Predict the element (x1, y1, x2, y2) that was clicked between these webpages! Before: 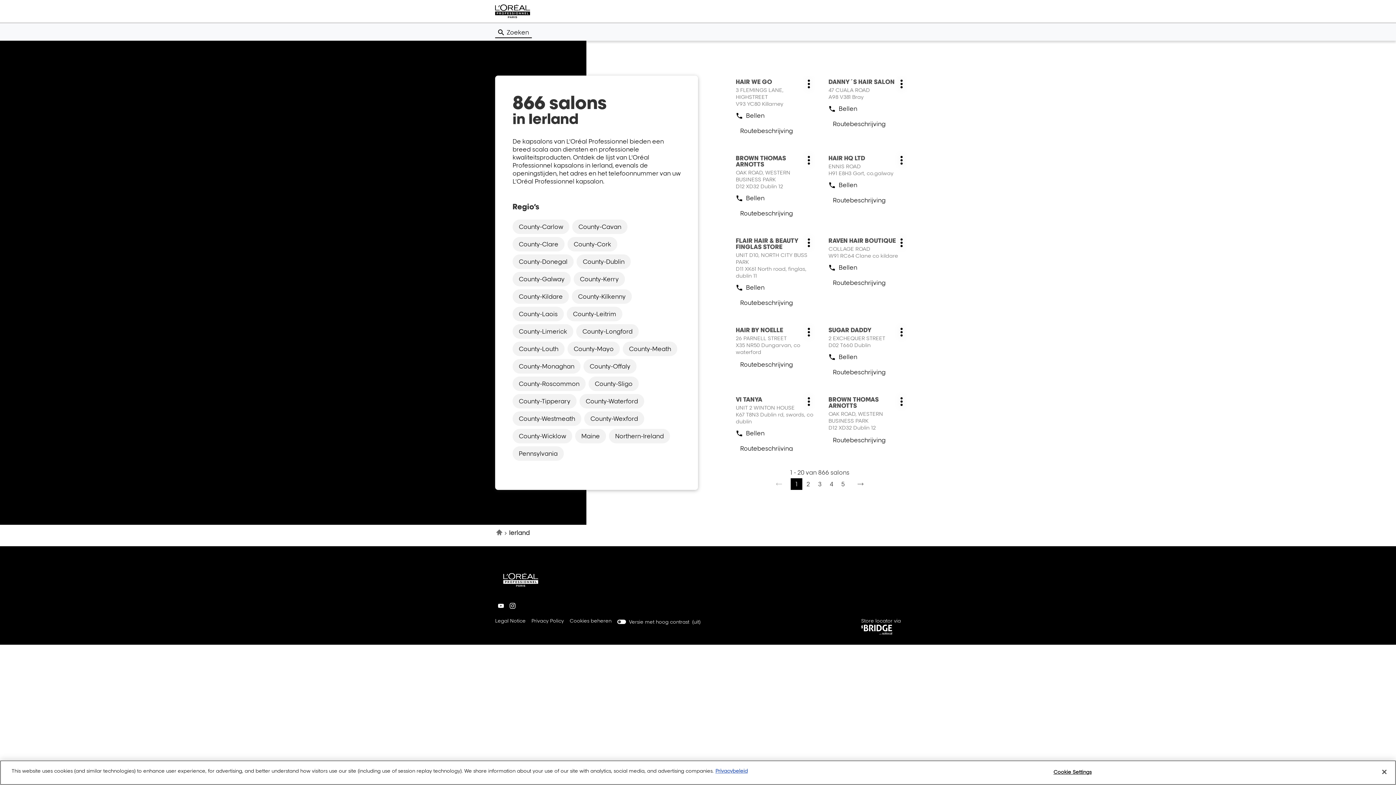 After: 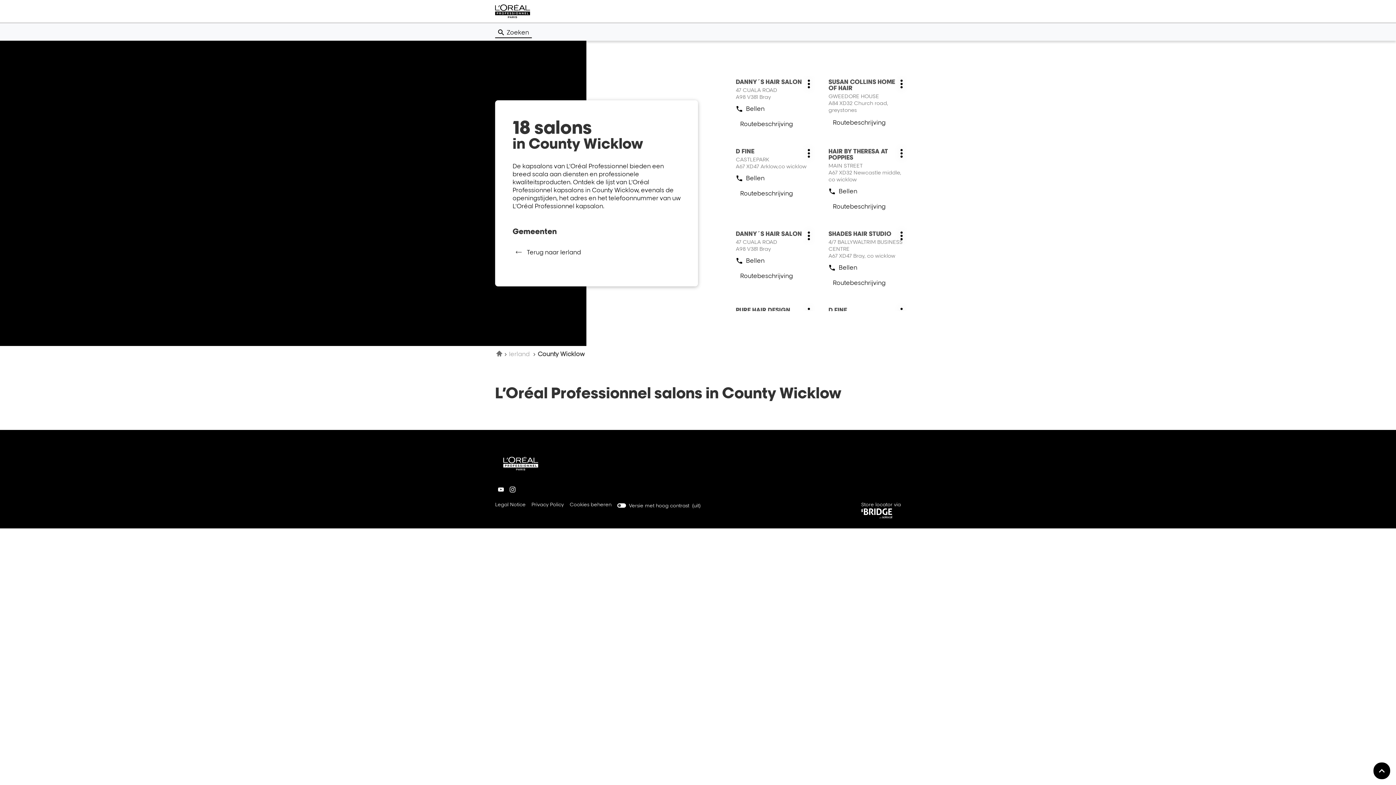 Action: bbox: (512, 429, 572, 443) label: County-Wicklow